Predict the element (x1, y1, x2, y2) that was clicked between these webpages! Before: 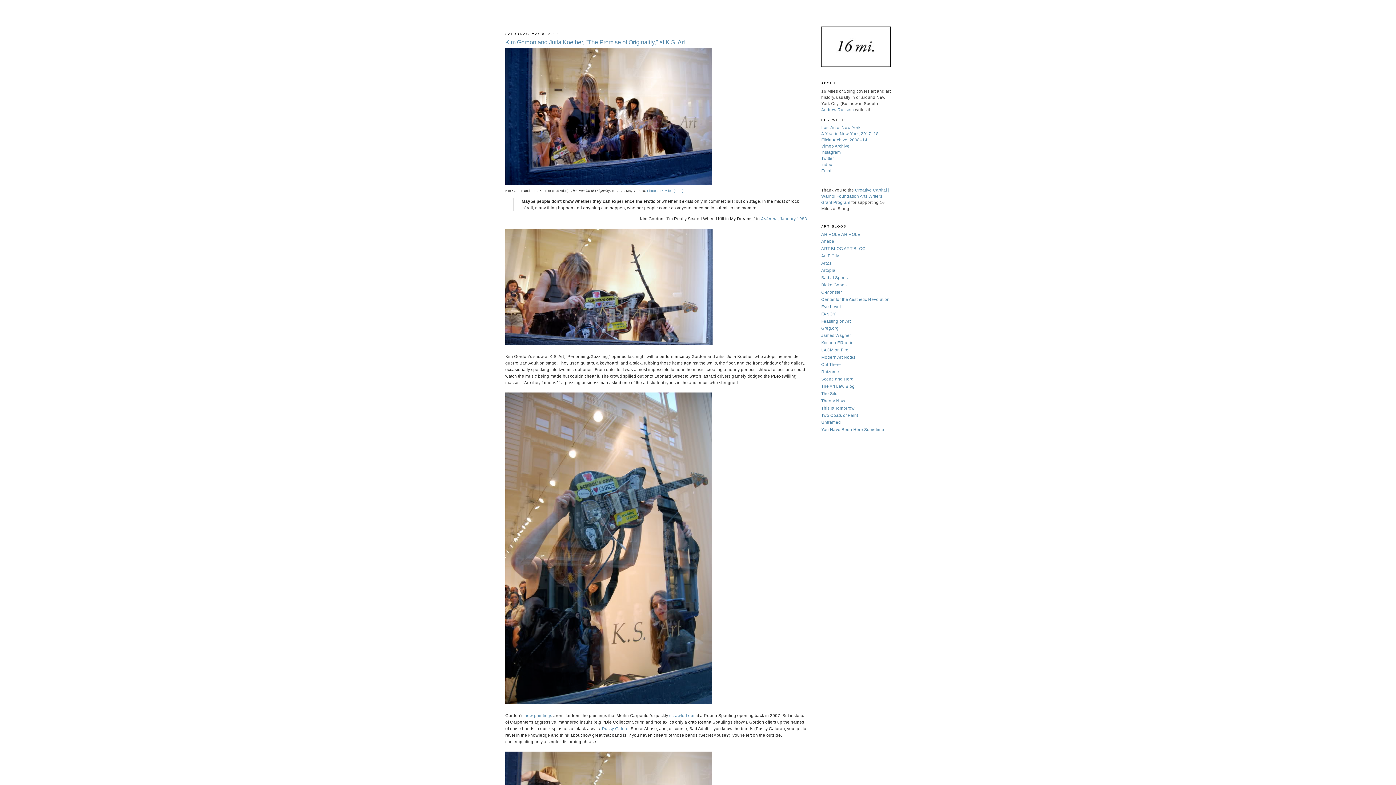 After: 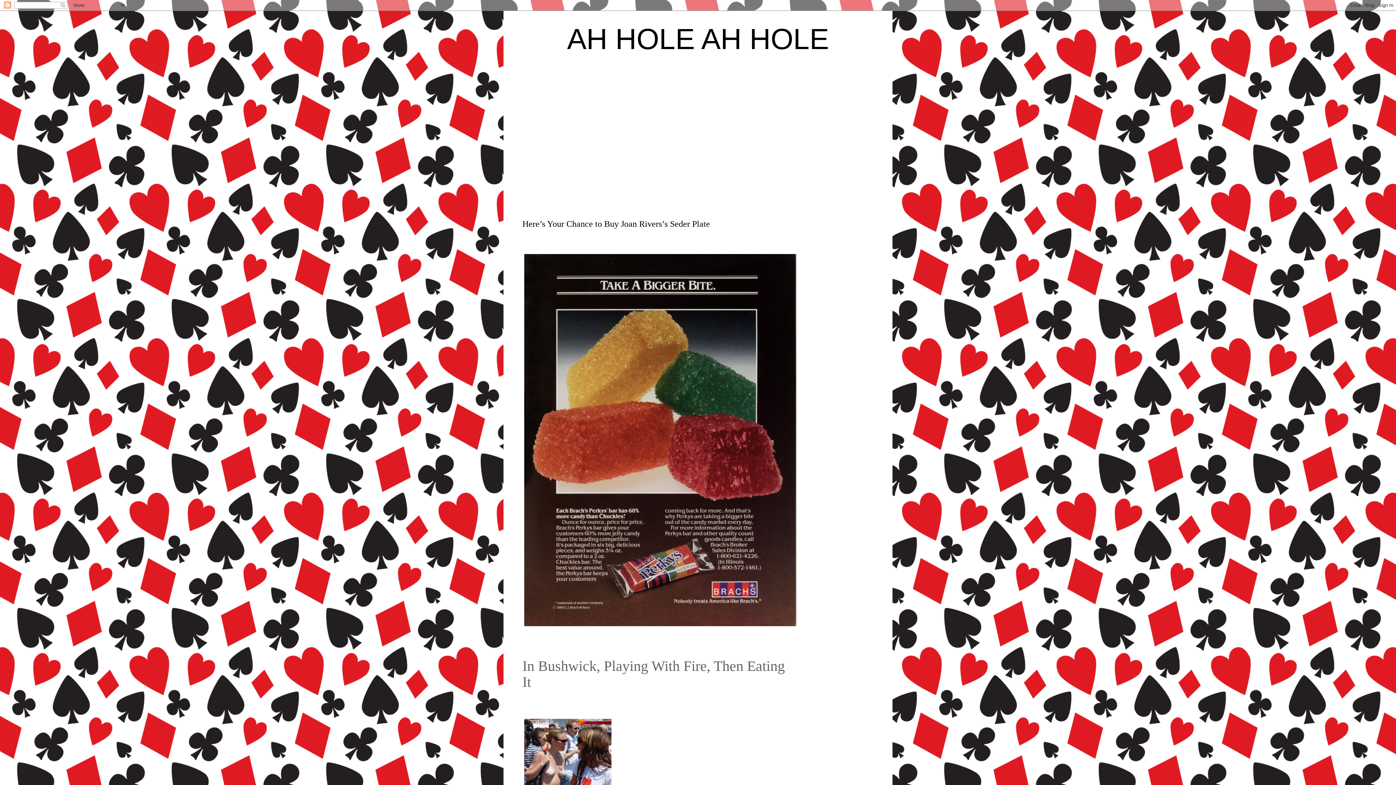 Action: label: AH HOLE AH HOLE bbox: (821, 231, 860, 236)